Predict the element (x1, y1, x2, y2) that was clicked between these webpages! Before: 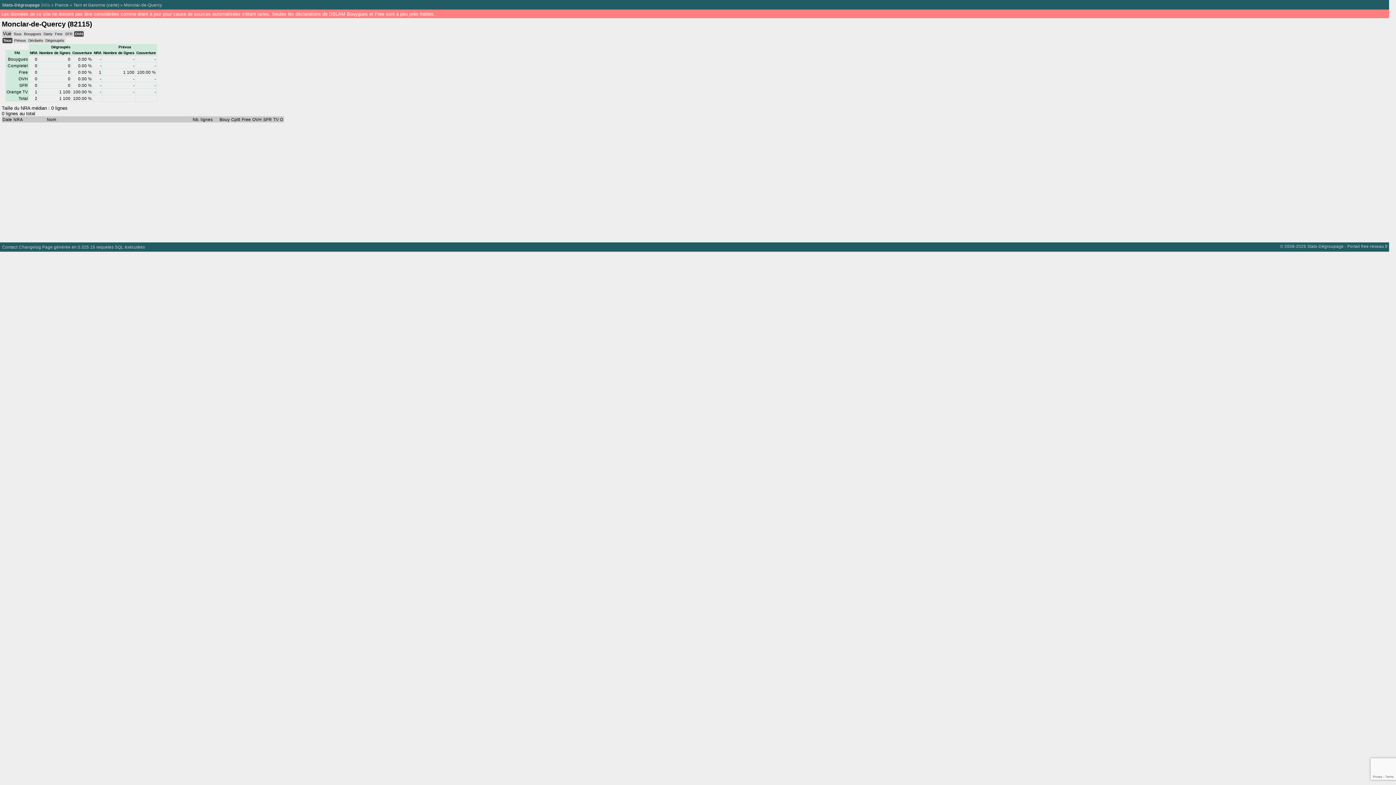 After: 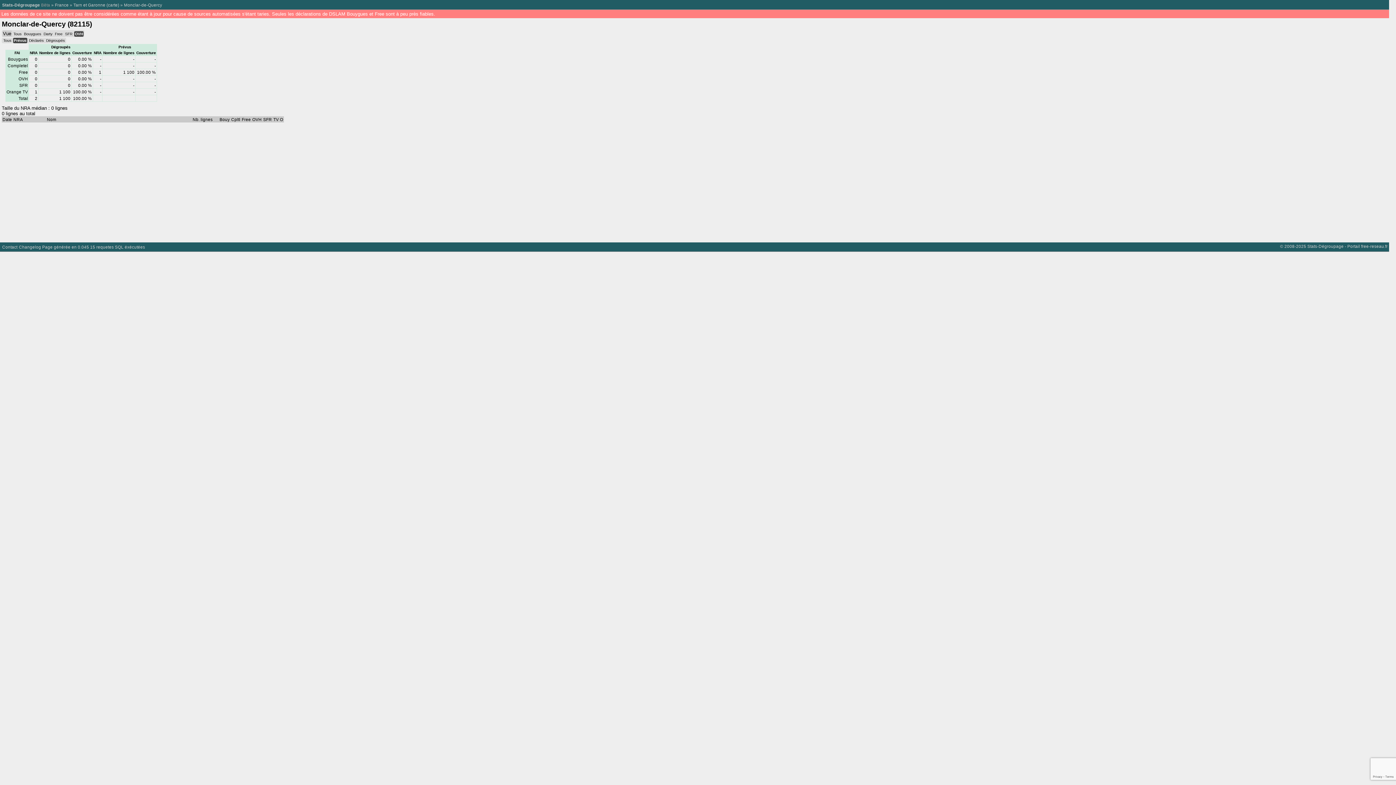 Action: bbox: (13, 37, 26, 43) label: Prévus